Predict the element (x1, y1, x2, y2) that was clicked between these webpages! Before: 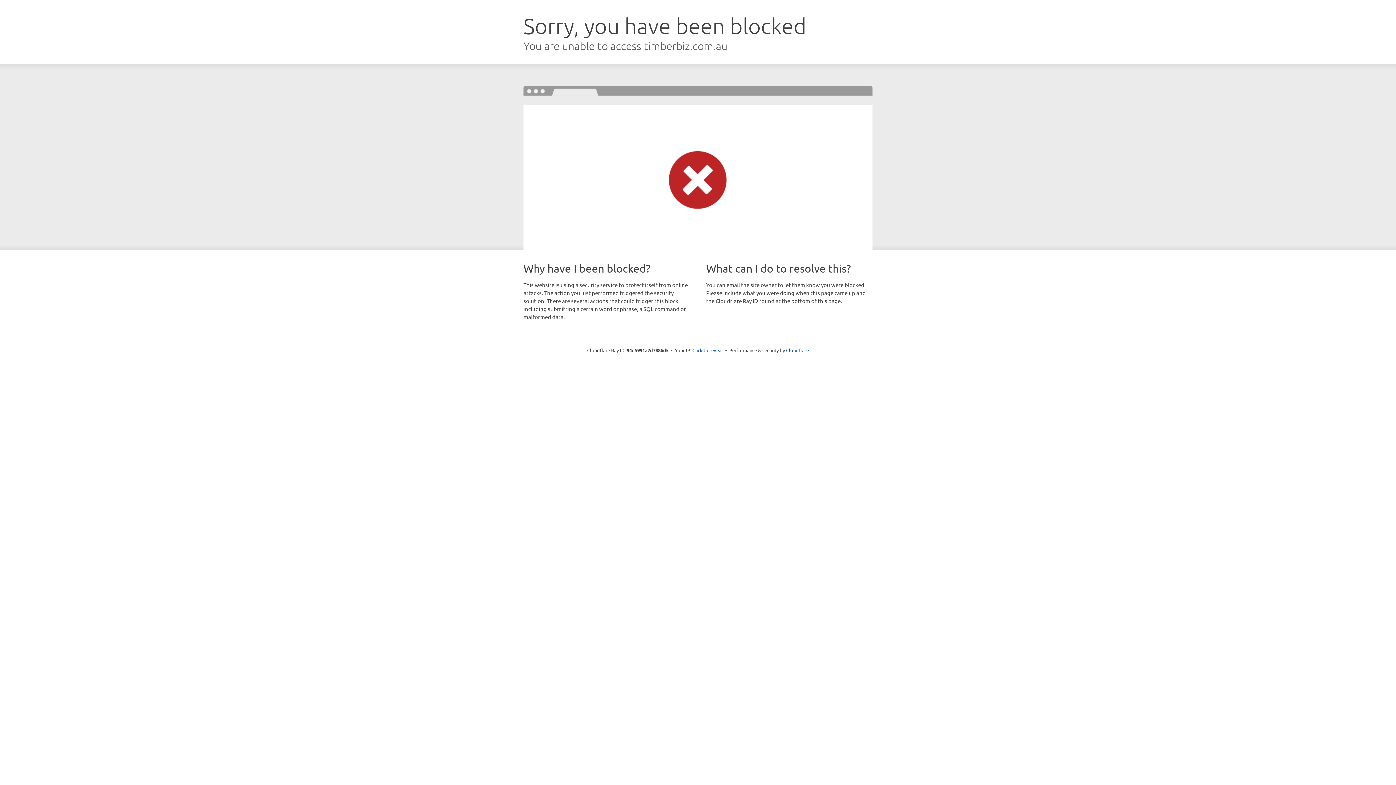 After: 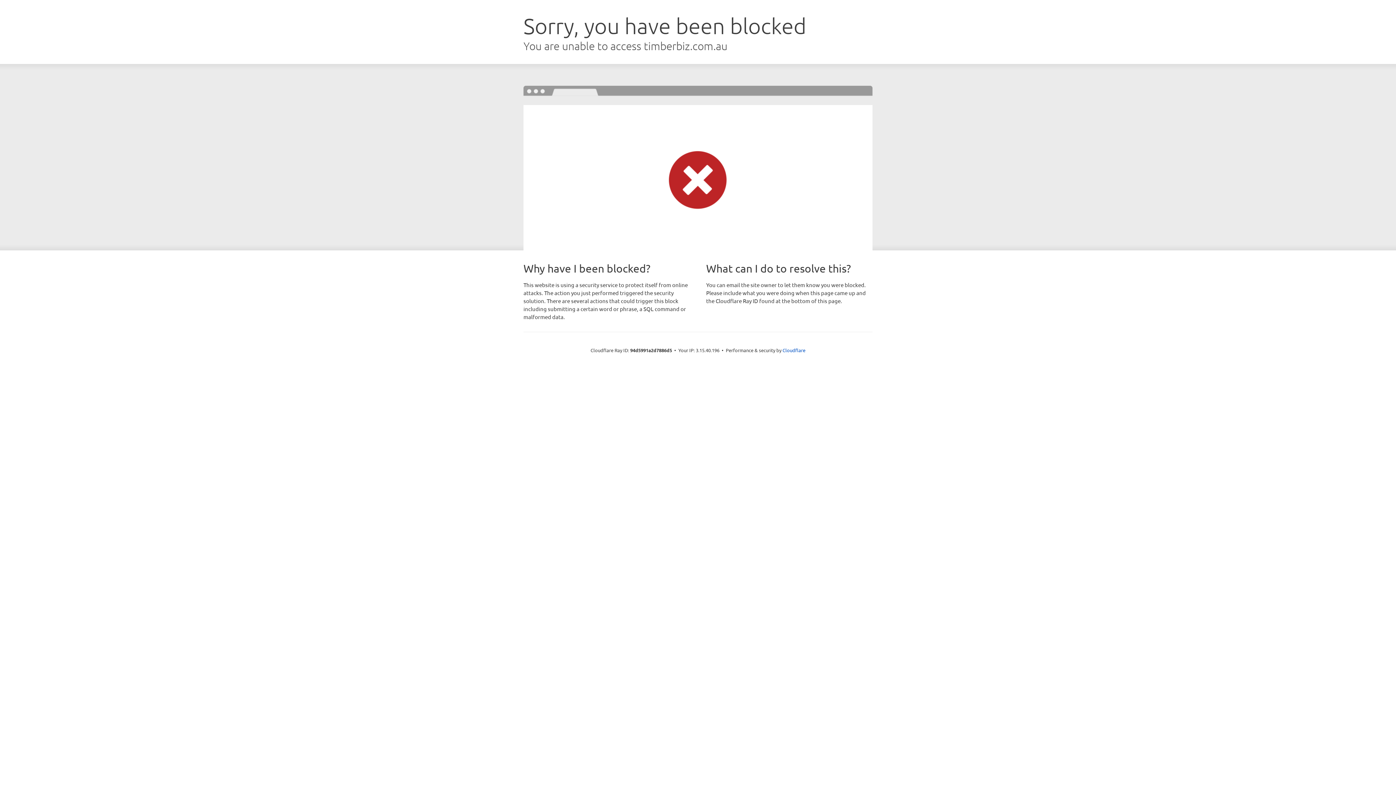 Action: bbox: (692, 346, 723, 353) label: Click to reveal